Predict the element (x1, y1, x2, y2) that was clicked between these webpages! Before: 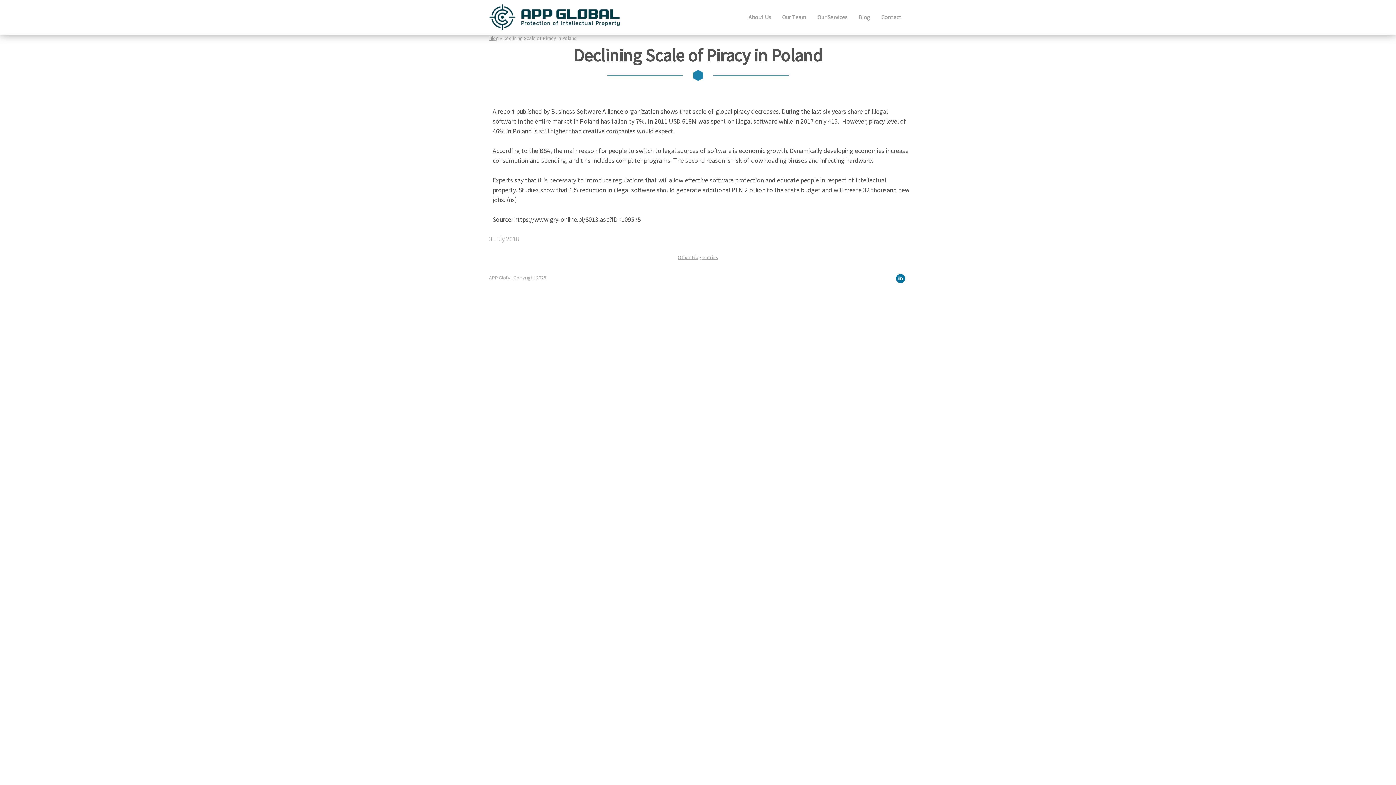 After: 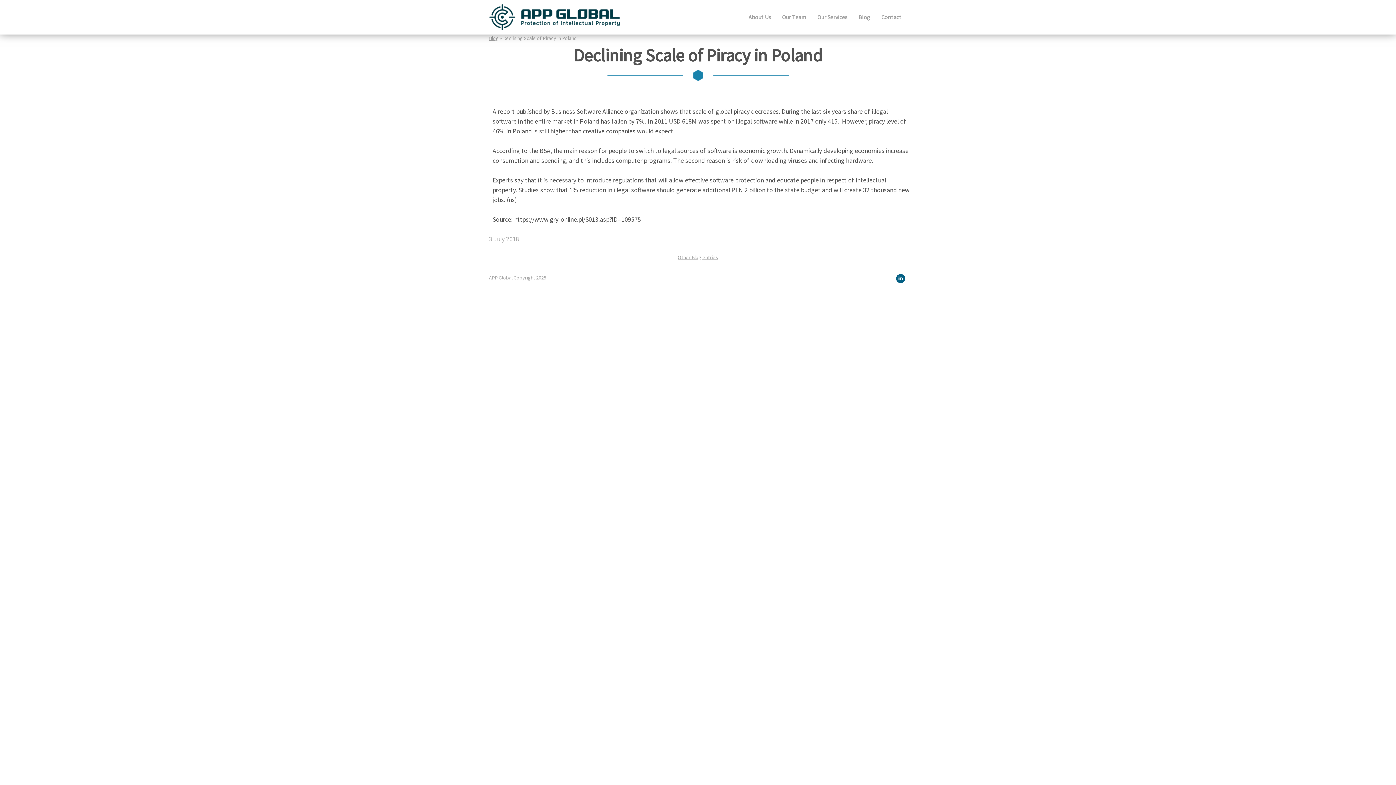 Action: bbox: (896, 274, 905, 283)